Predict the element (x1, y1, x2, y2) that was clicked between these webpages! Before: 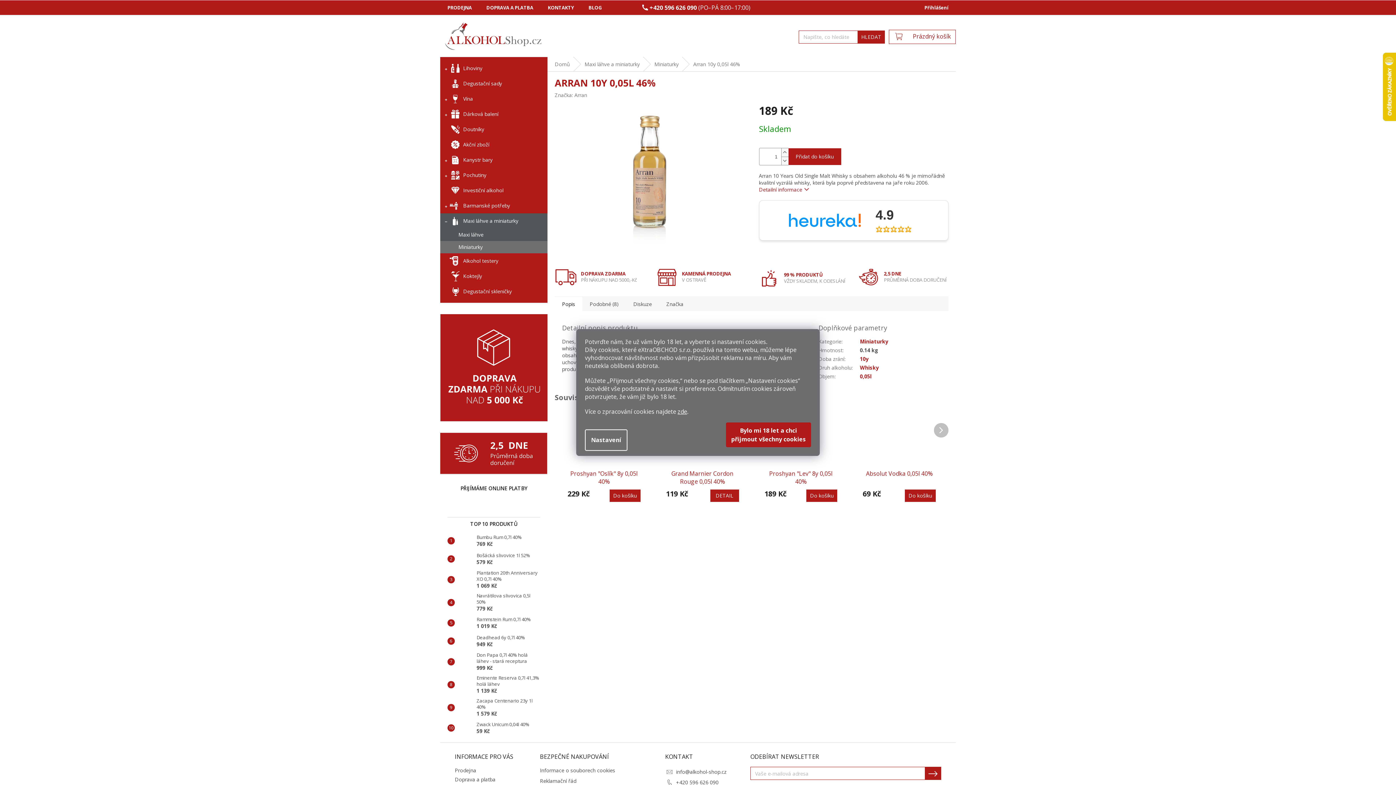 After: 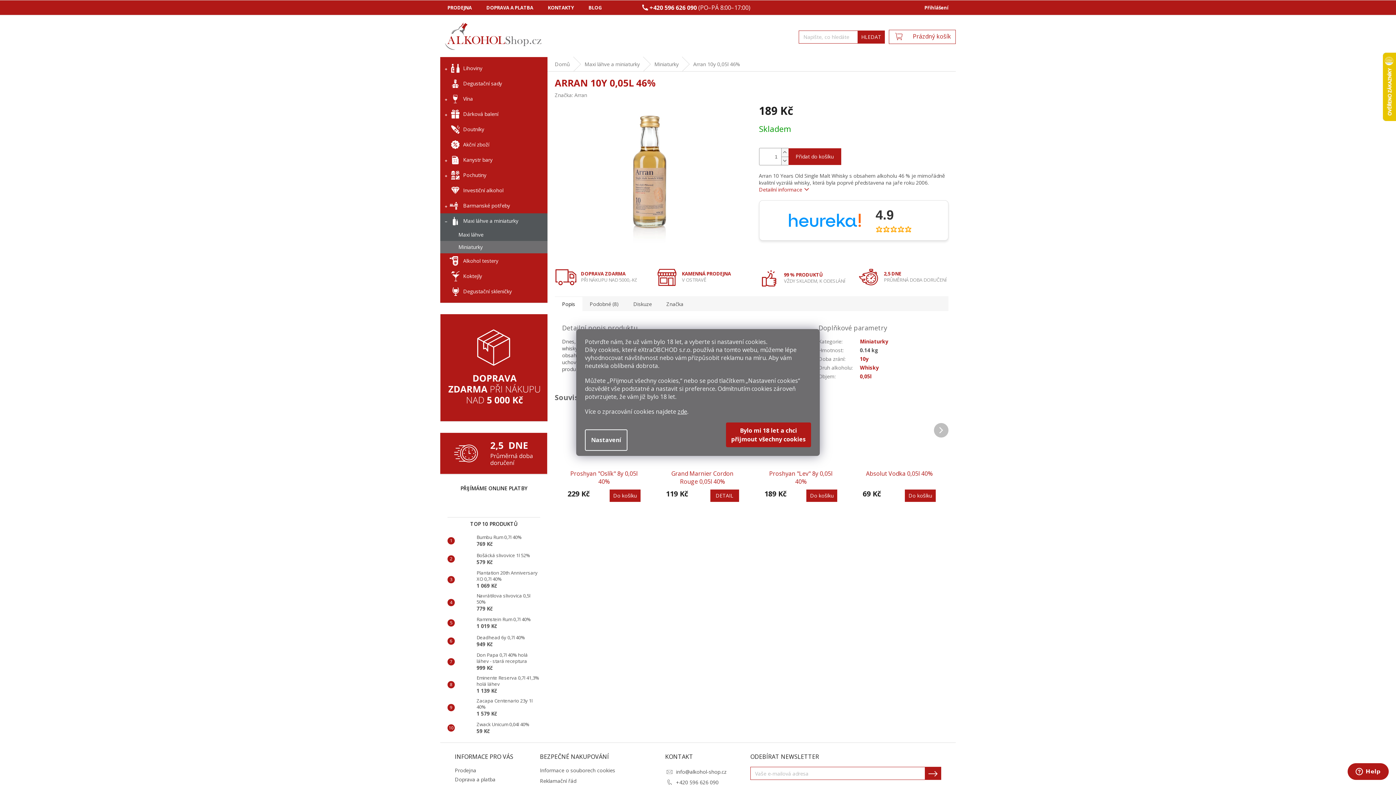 Action: label:  +420 596 626 090 (PO–PÁ 8:00–17:00) bbox: (634, 0, 757, 14)